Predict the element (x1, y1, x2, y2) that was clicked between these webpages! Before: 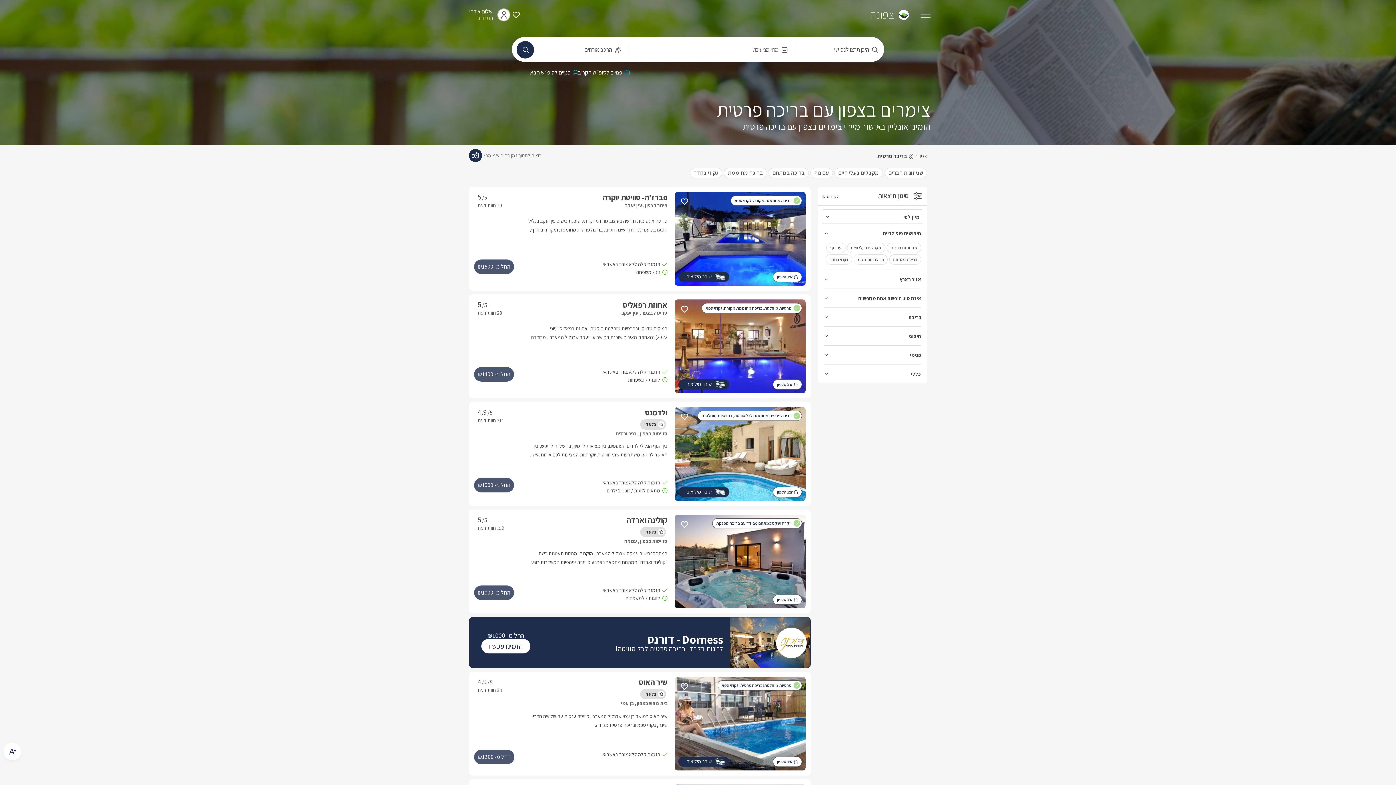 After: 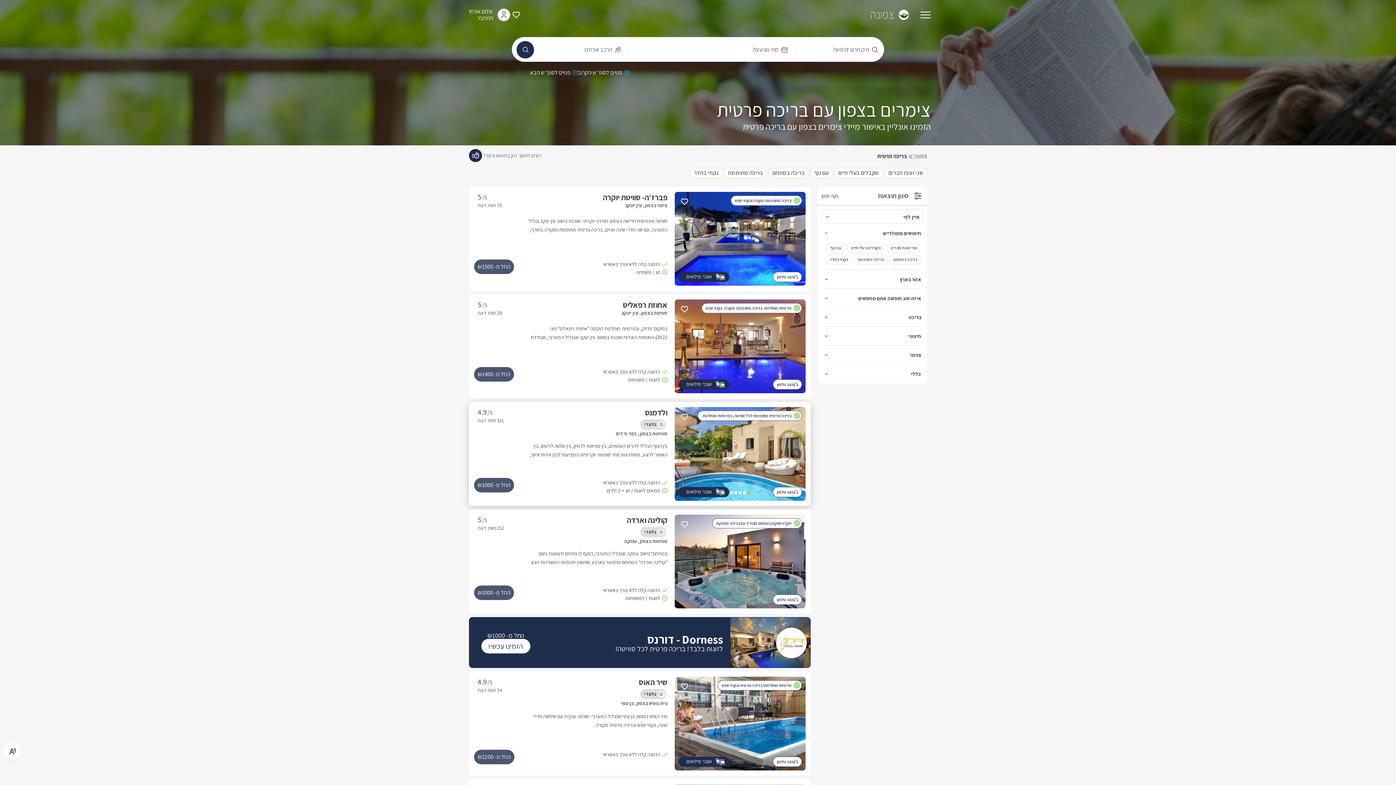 Action: bbox: (645, 407, 667, 417) label: ולדמנס